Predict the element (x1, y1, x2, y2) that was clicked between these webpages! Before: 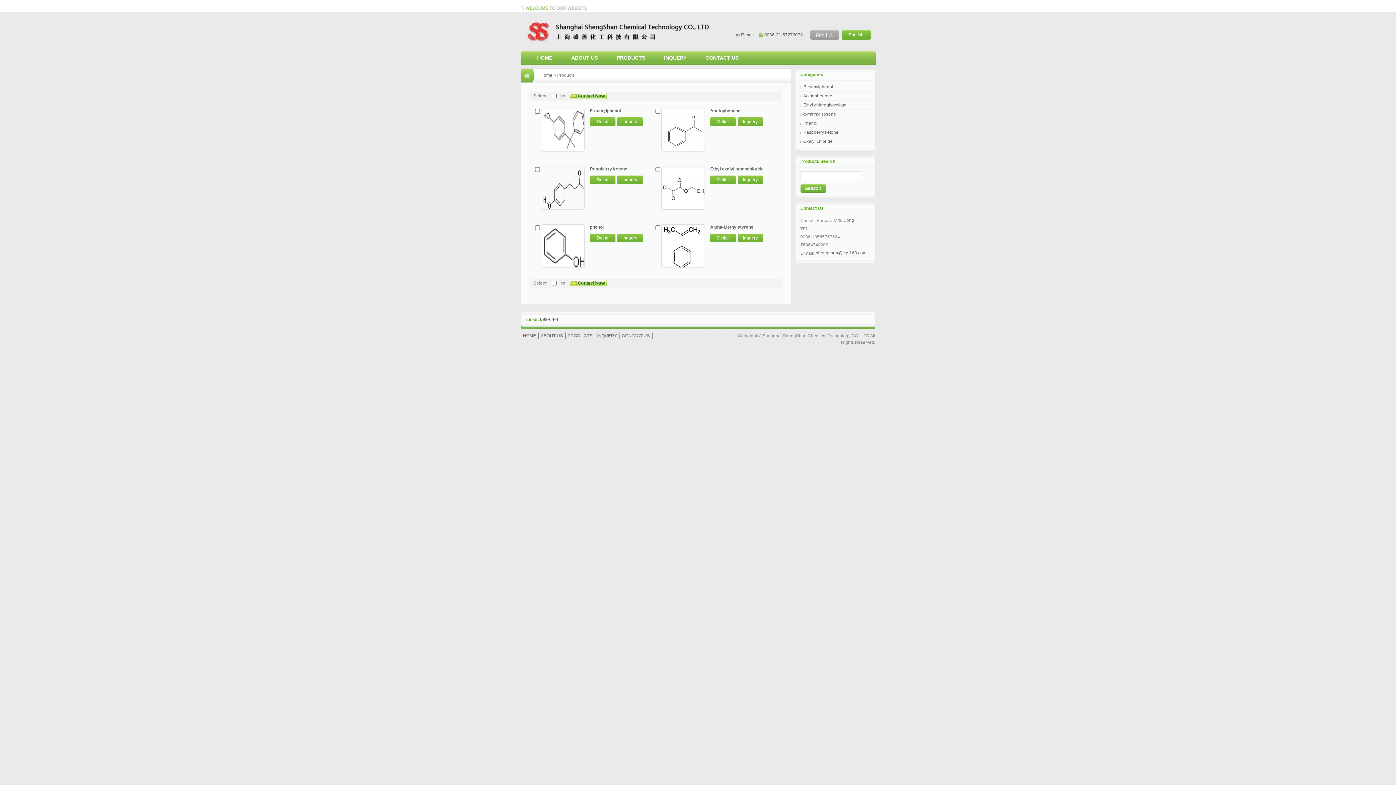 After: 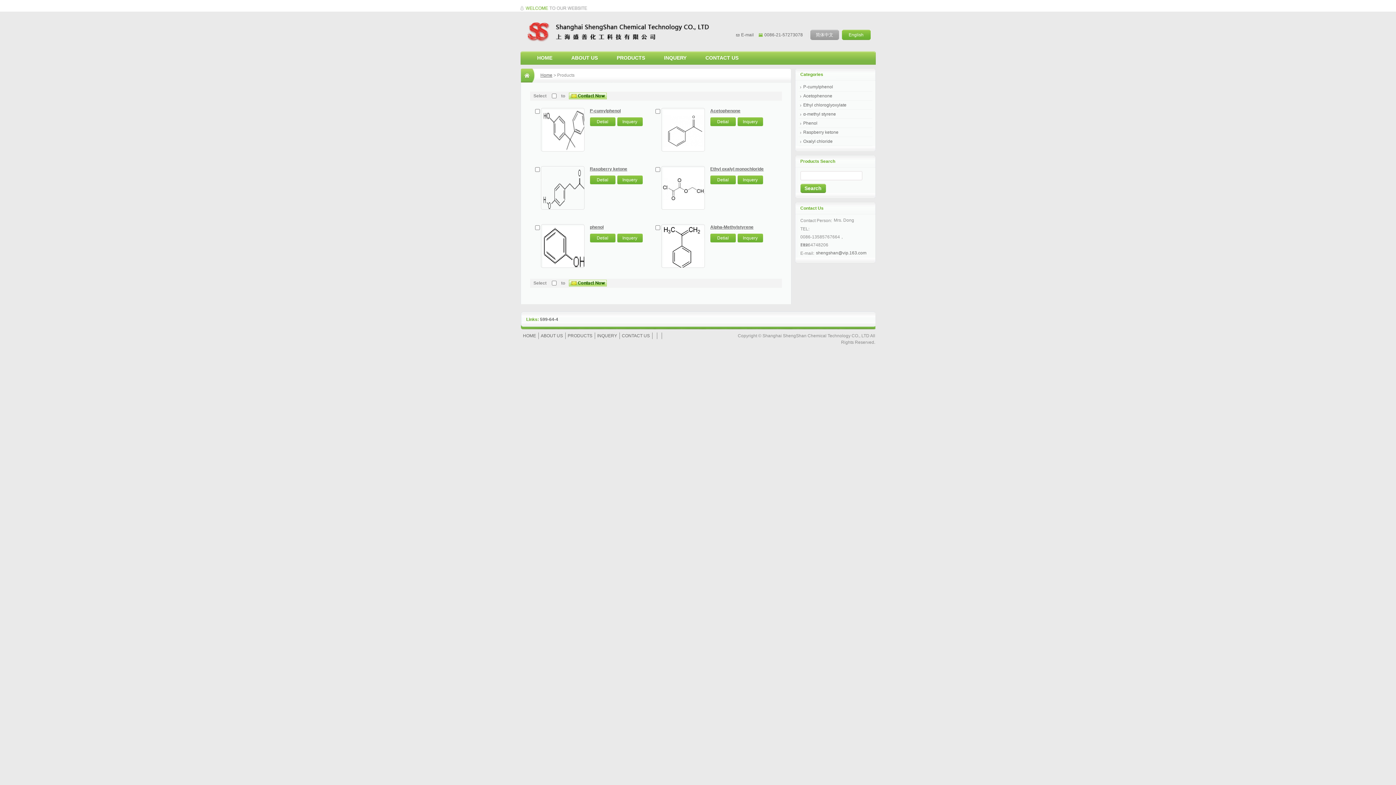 Action: label: Detial bbox: (590, 175, 615, 184)